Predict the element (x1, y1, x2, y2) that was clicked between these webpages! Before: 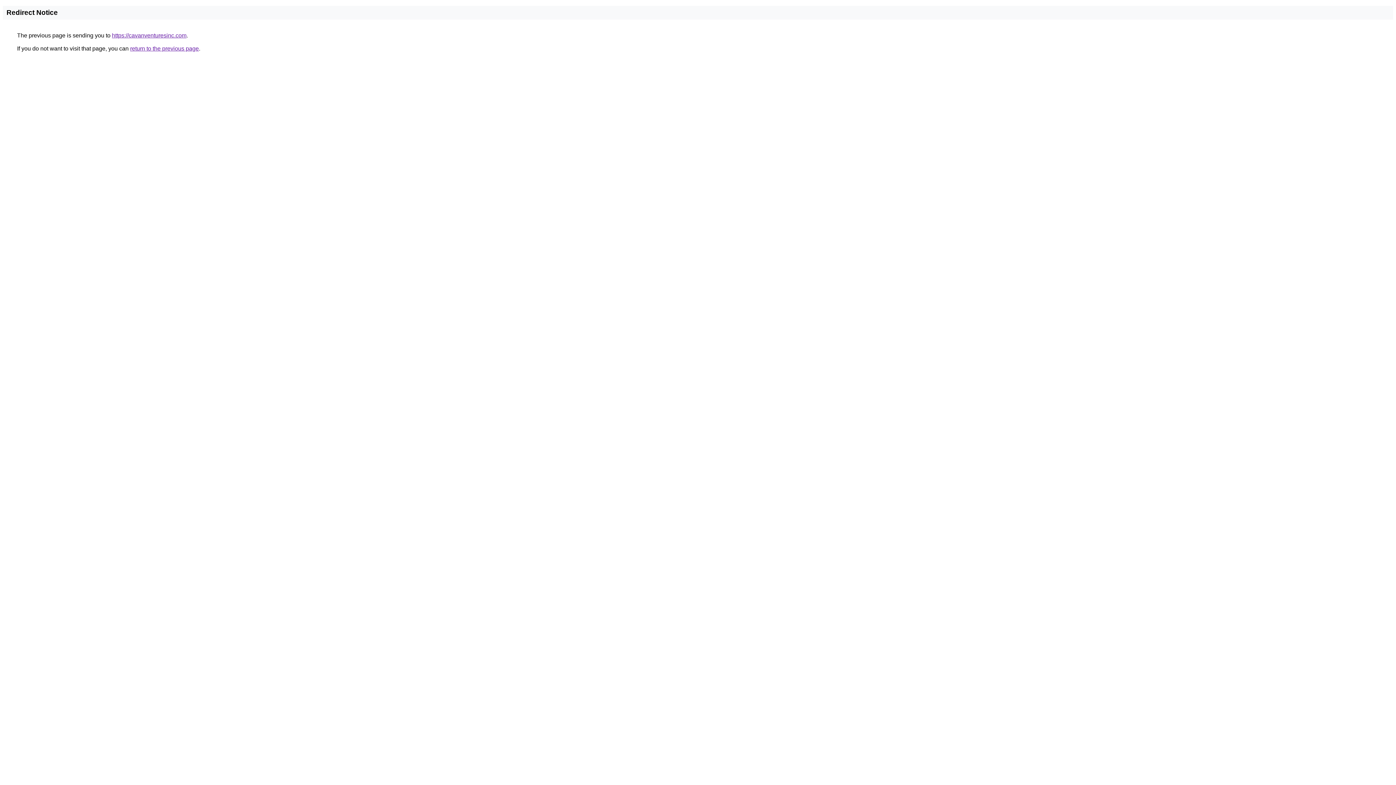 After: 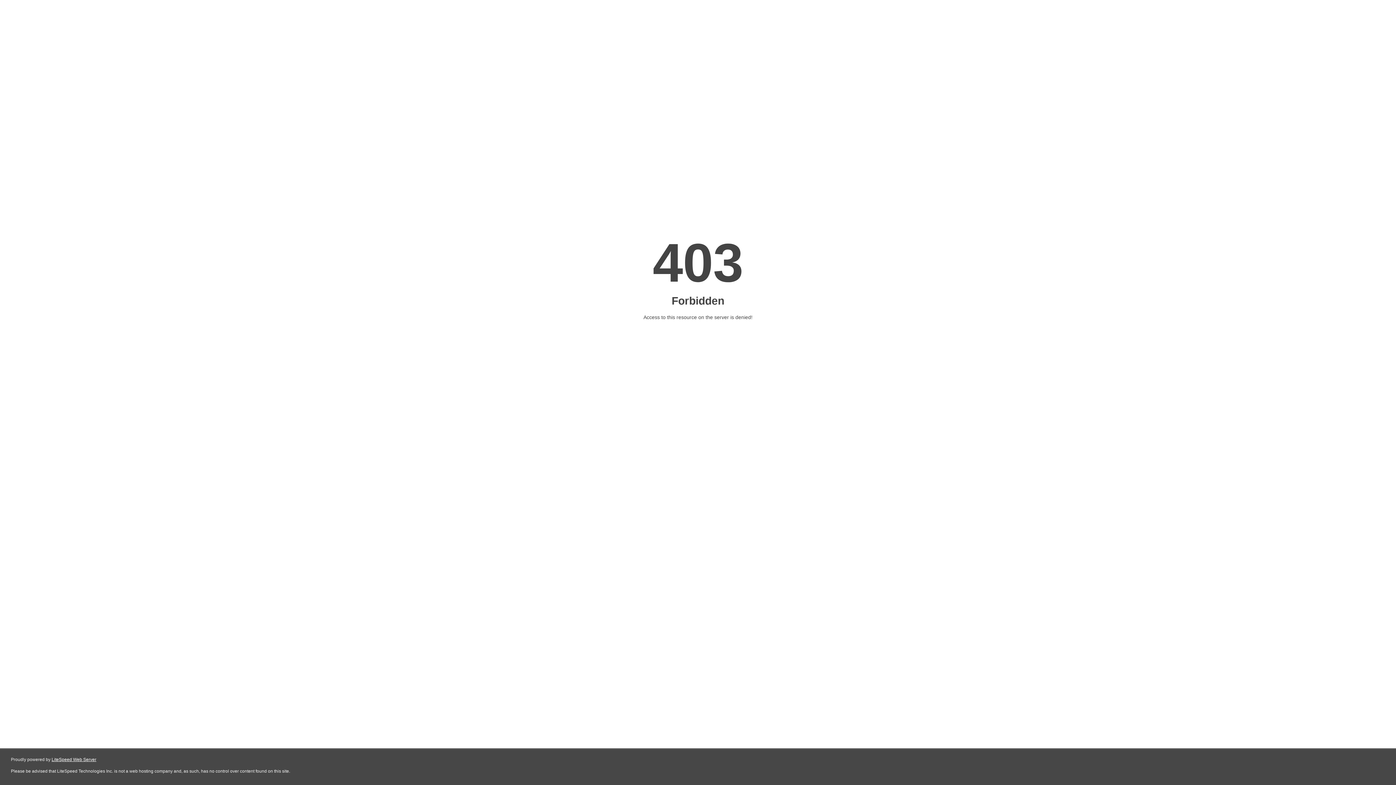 Action: bbox: (112, 32, 186, 38) label: https://cavanventuresinc.com